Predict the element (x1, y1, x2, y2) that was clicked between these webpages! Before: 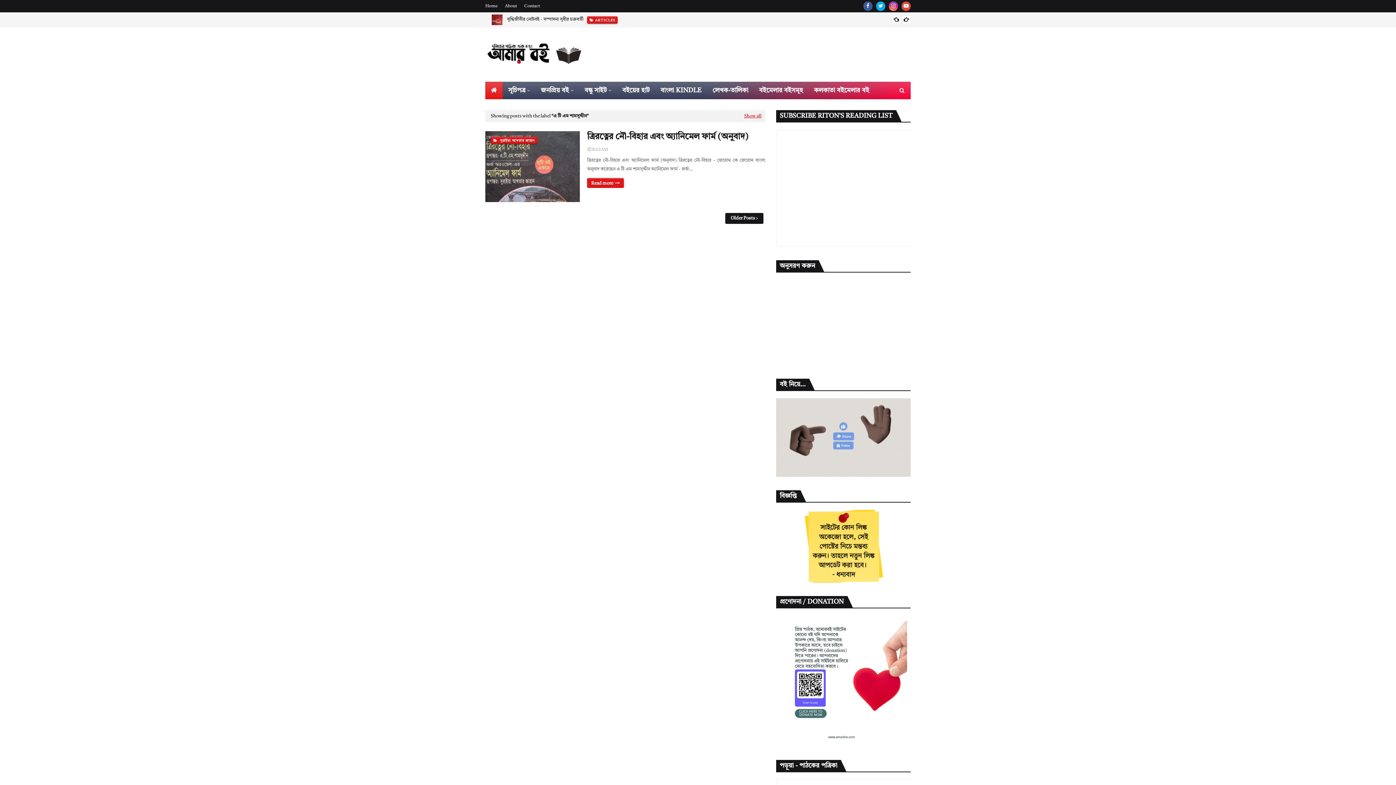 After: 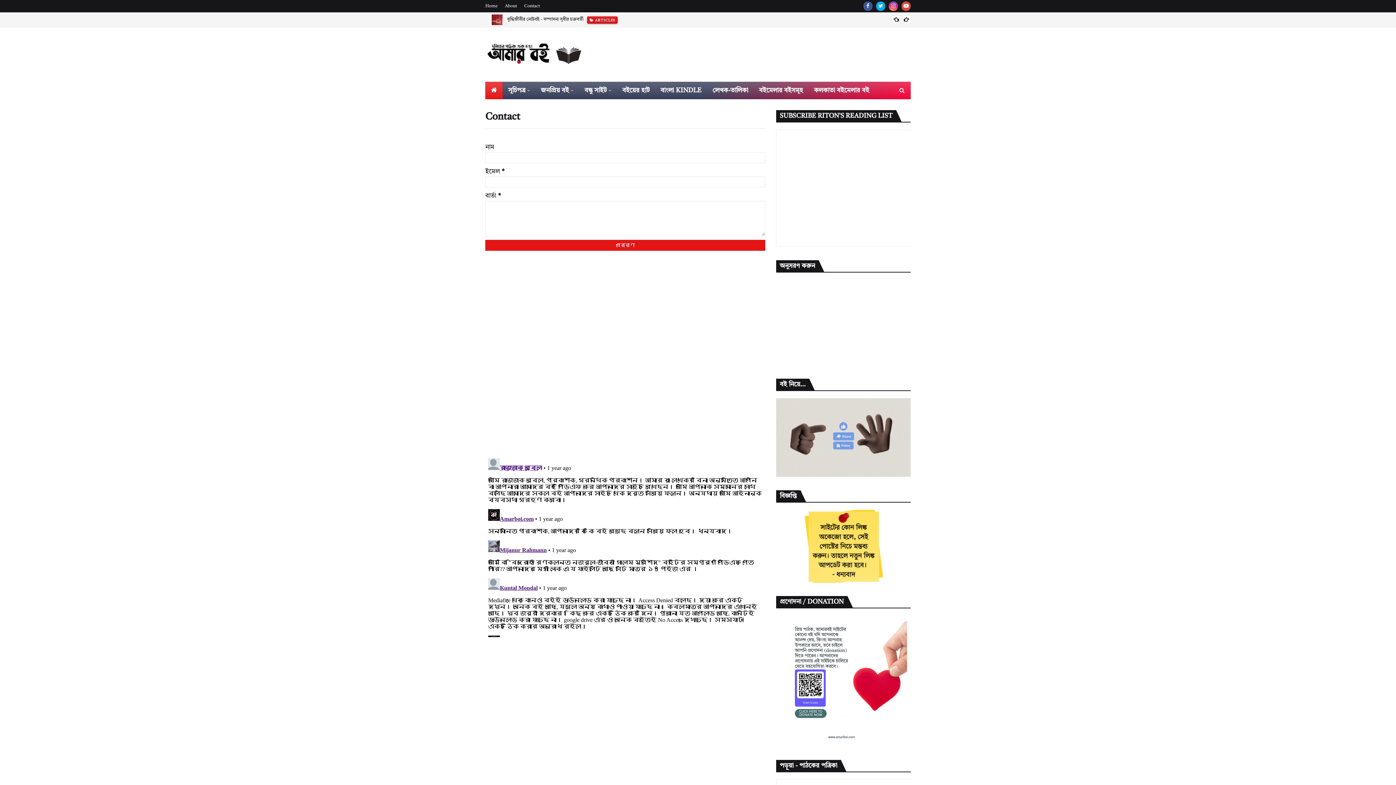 Action: bbox: (522, 0, 541, 12) label: Contact